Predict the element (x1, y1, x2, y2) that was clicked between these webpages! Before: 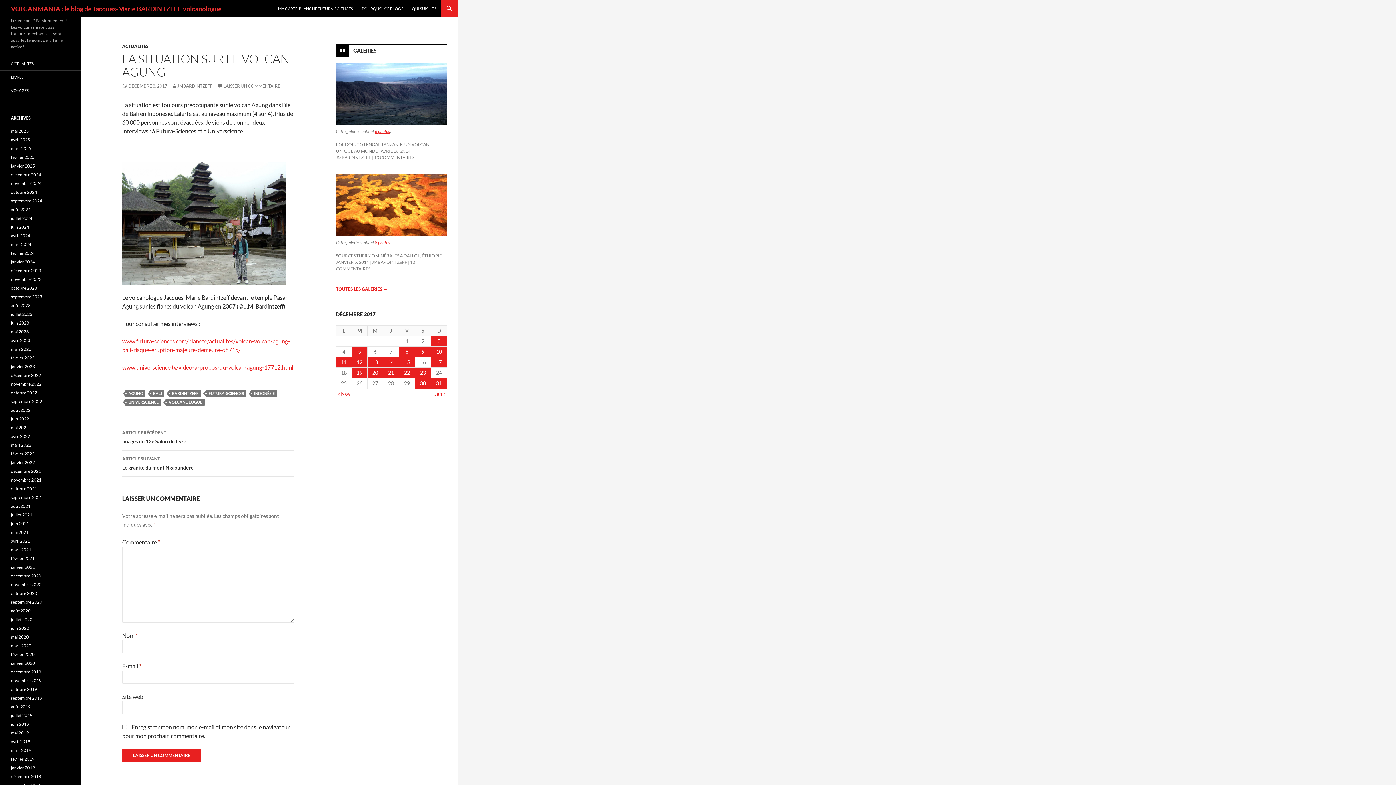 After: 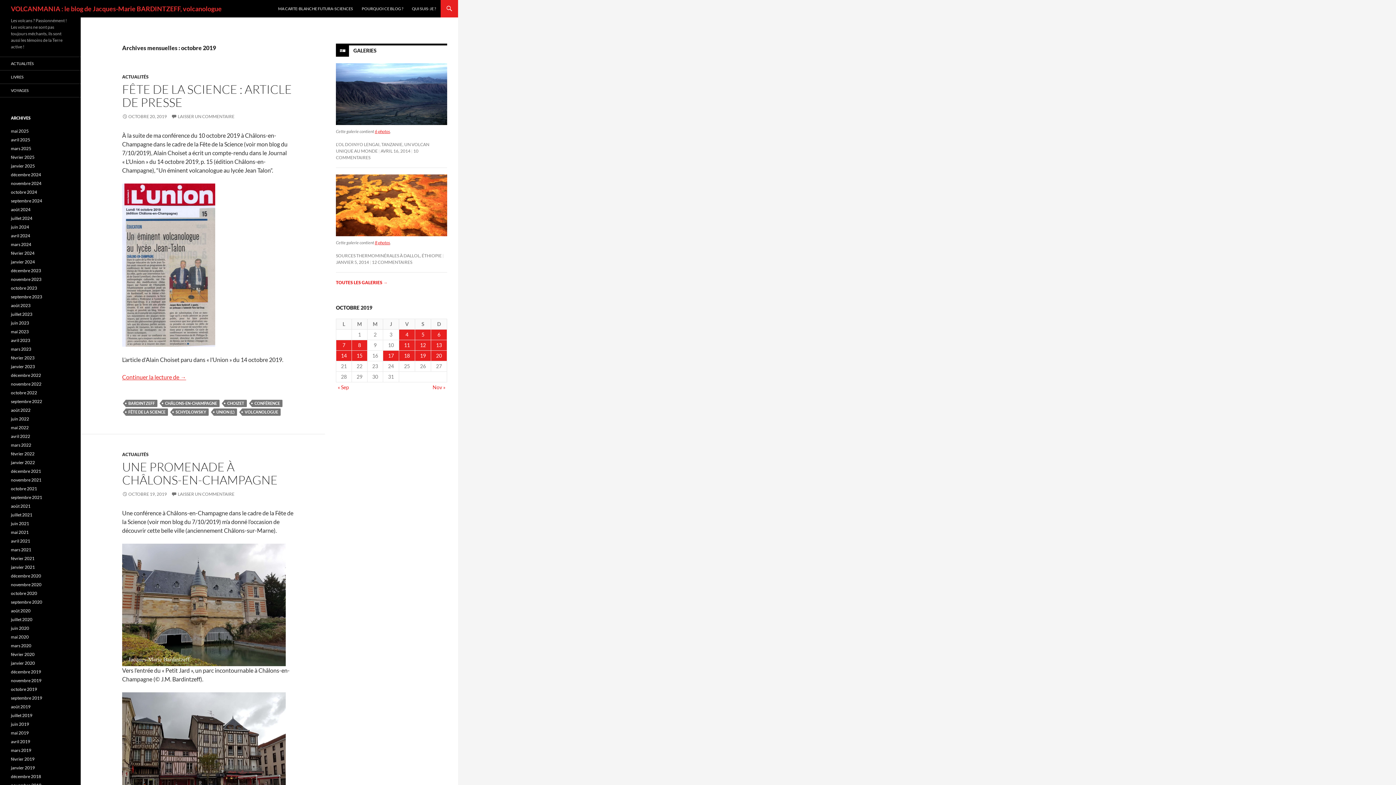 Action: label: octobre 2019 bbox: (10, 686, 37, 692)